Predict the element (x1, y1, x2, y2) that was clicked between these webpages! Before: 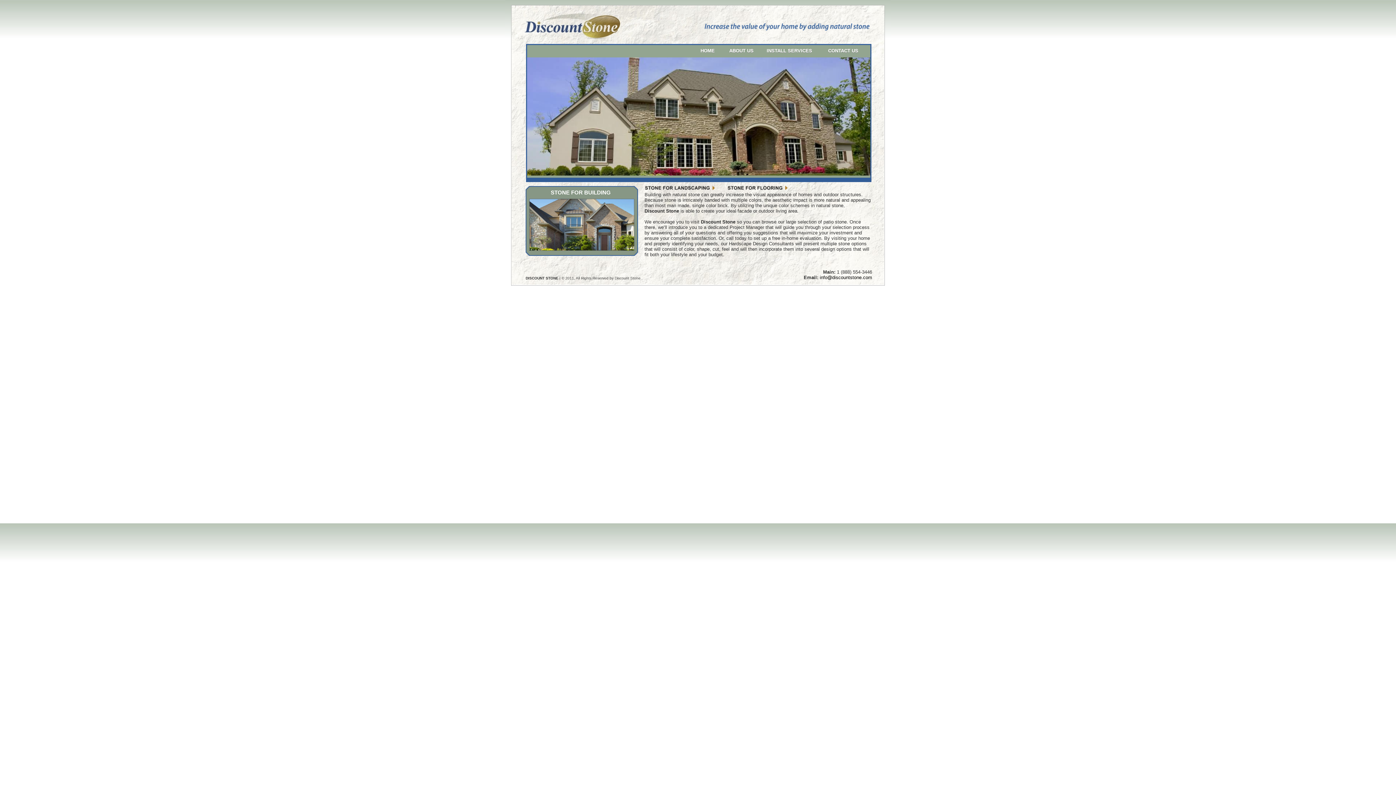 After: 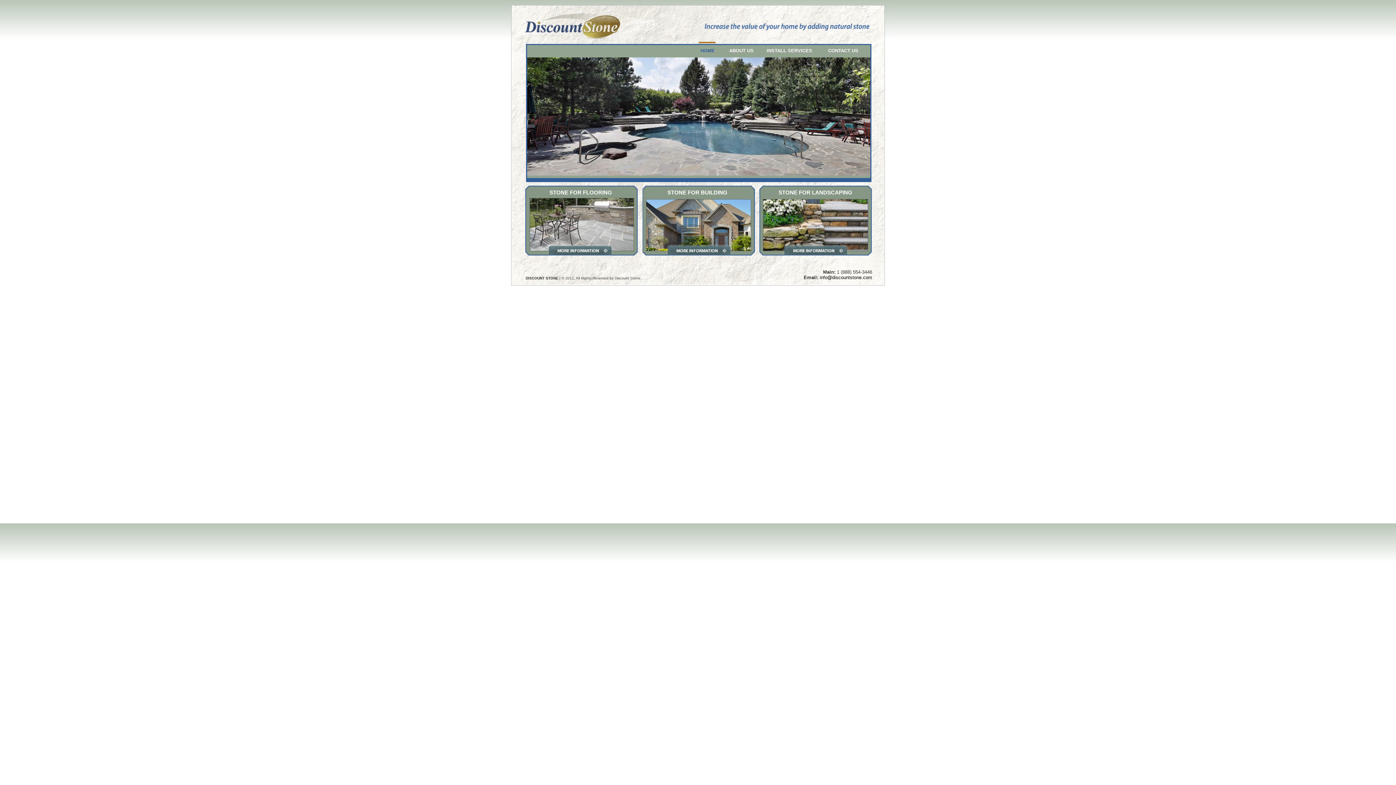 Action: bbox: (700, 48, 714, 53) label: HOME